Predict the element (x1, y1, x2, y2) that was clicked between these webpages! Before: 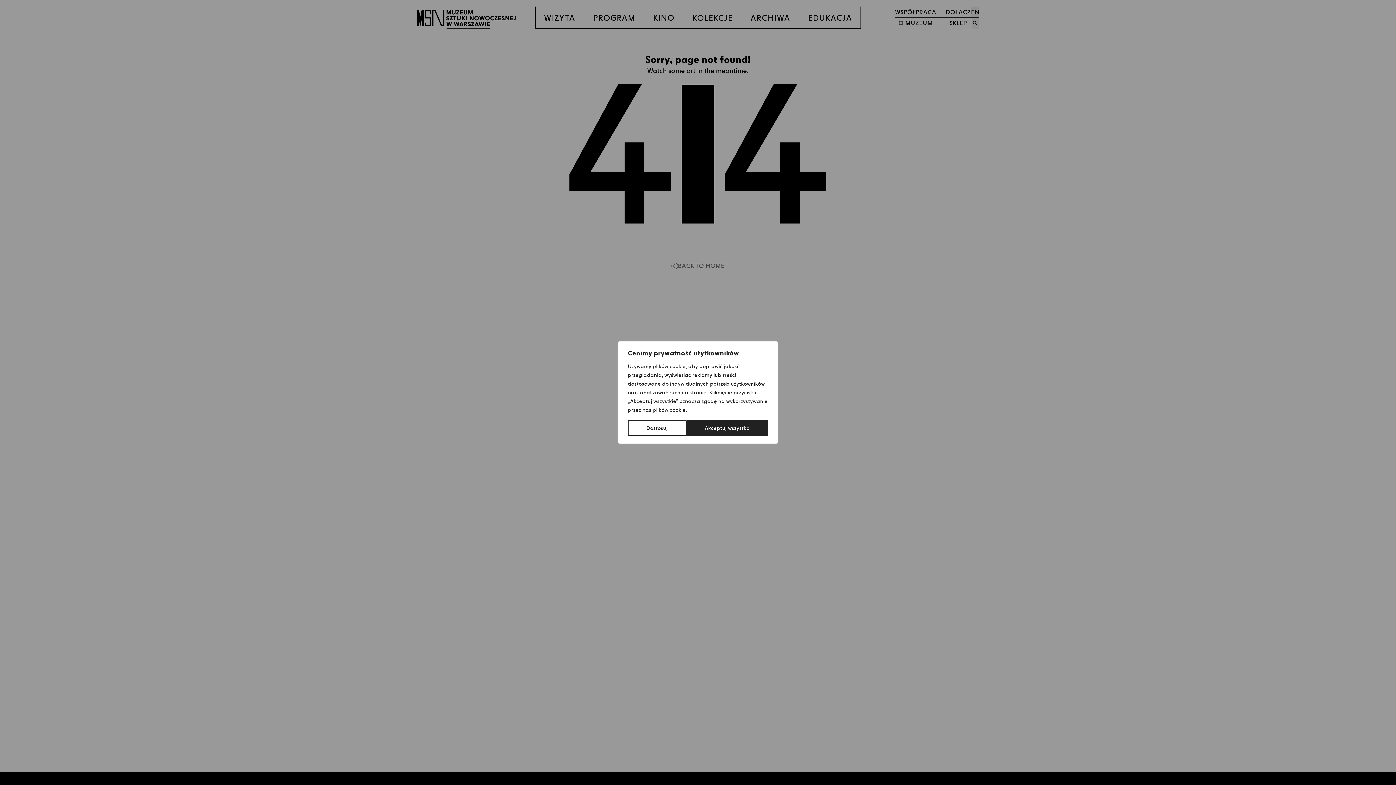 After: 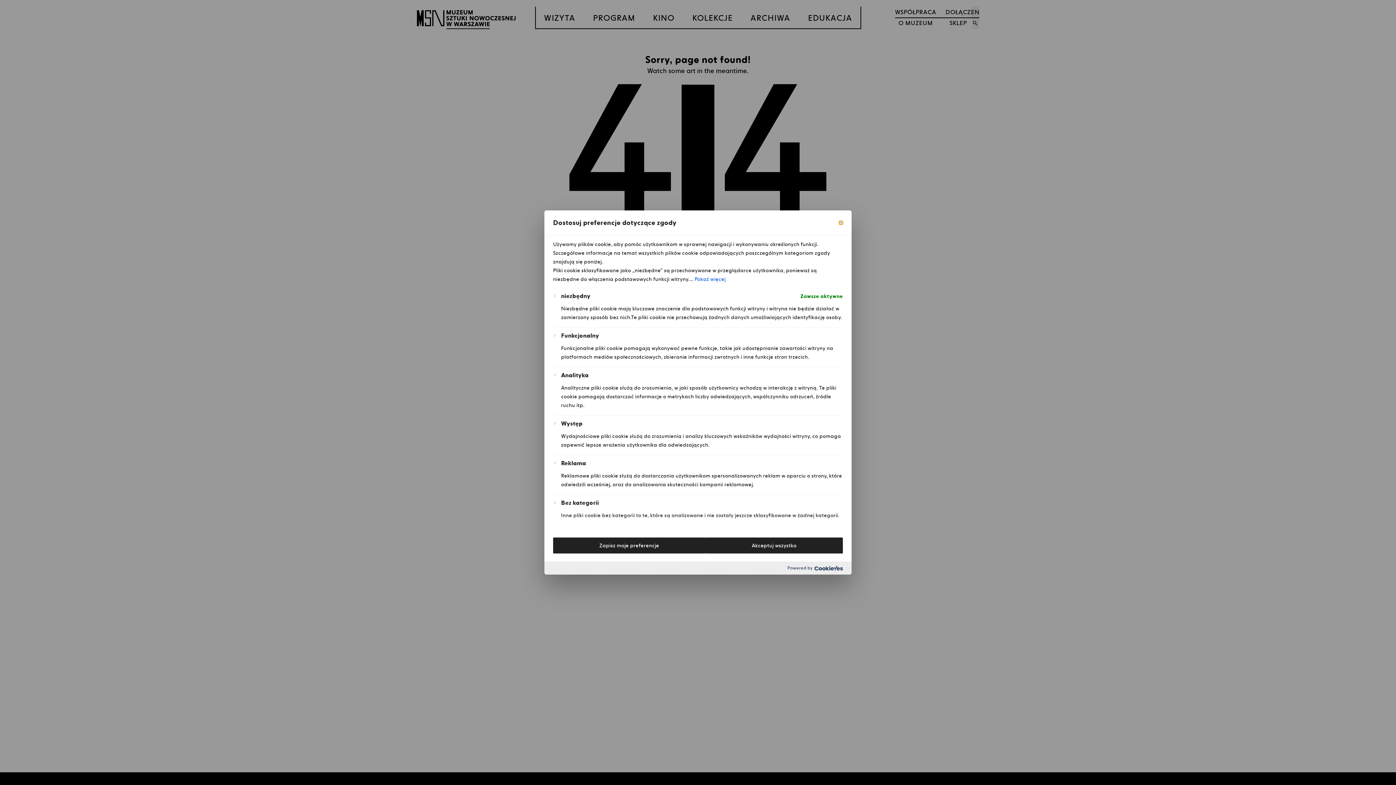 Action: bbox: (628, 420, 686, 436) label: Dostosuj